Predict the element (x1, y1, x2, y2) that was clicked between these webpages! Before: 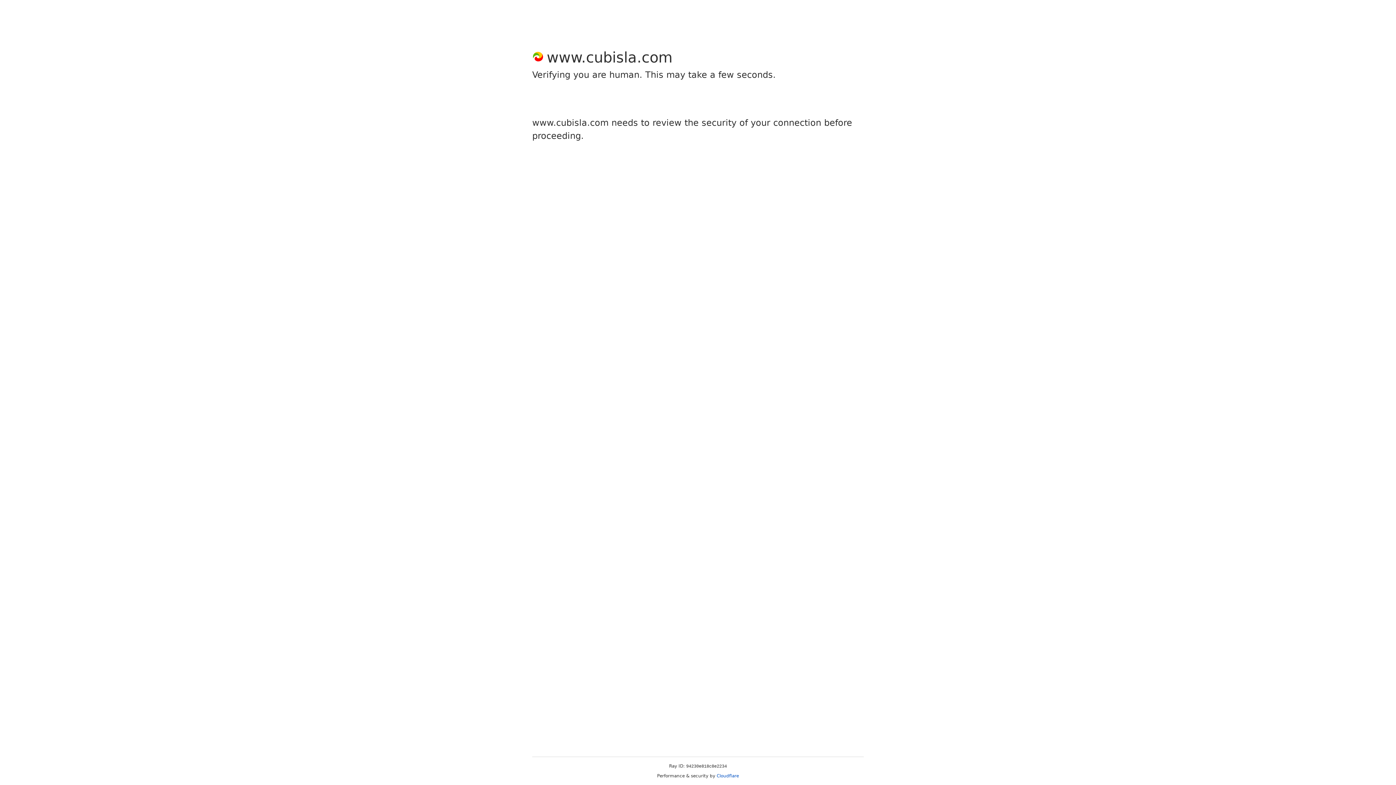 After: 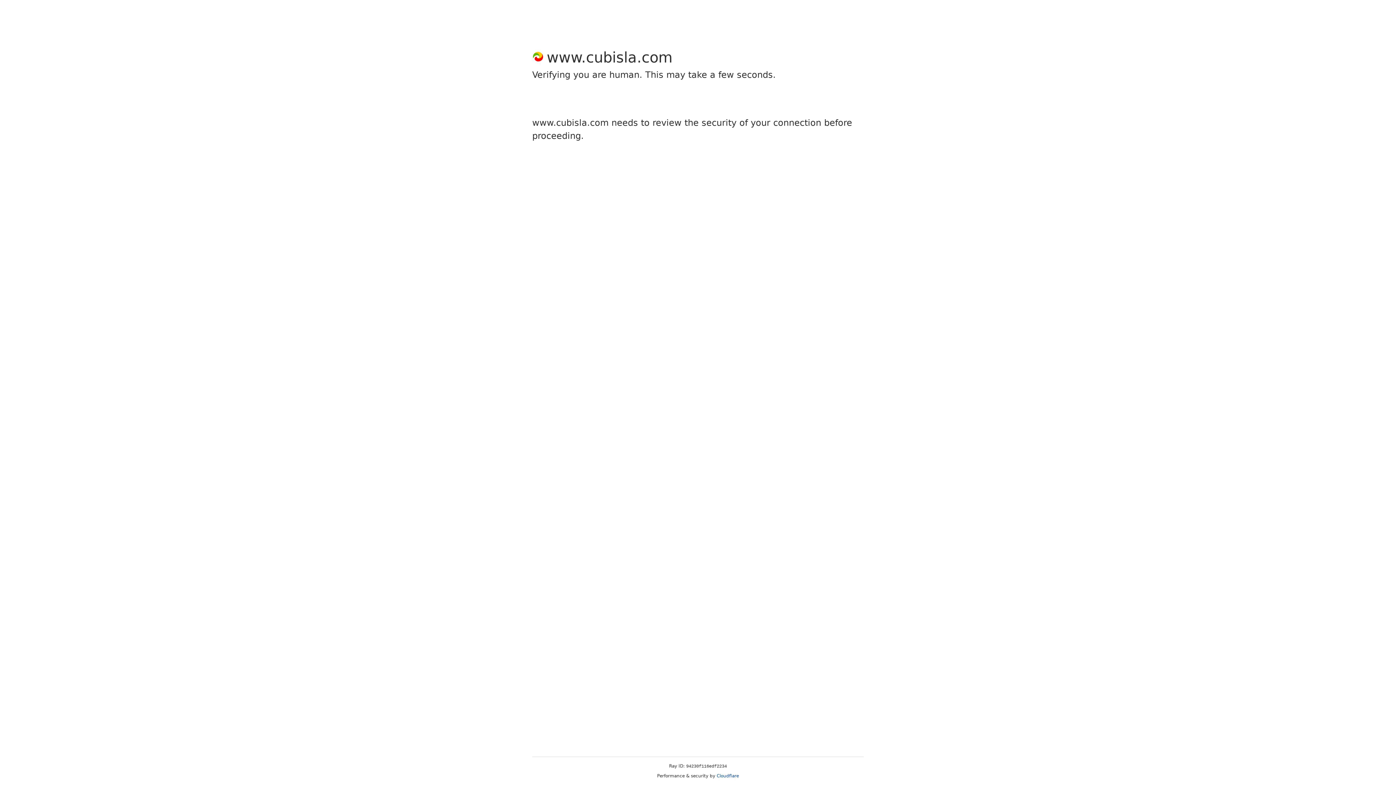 Action: bbox: (716, 773, 739, 778) label: Cloudflare